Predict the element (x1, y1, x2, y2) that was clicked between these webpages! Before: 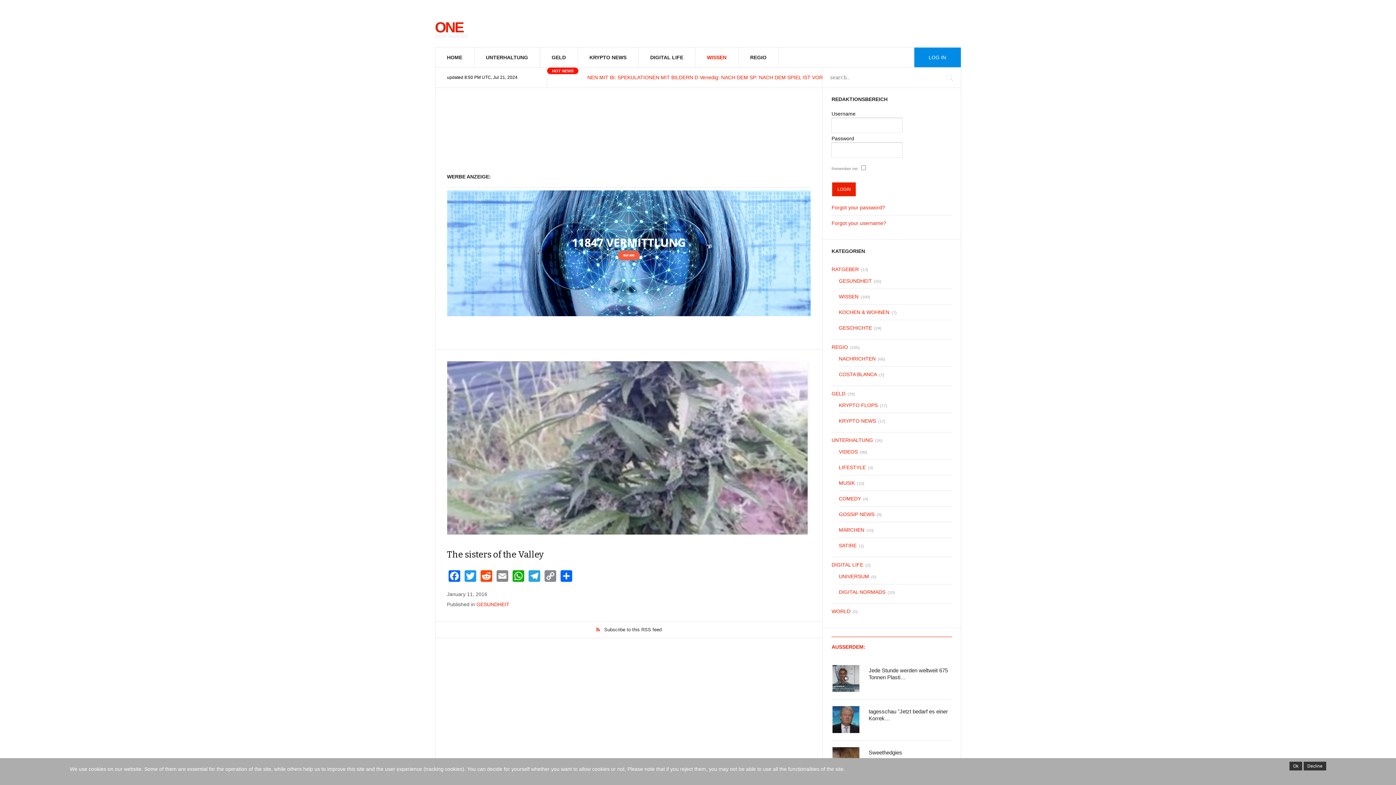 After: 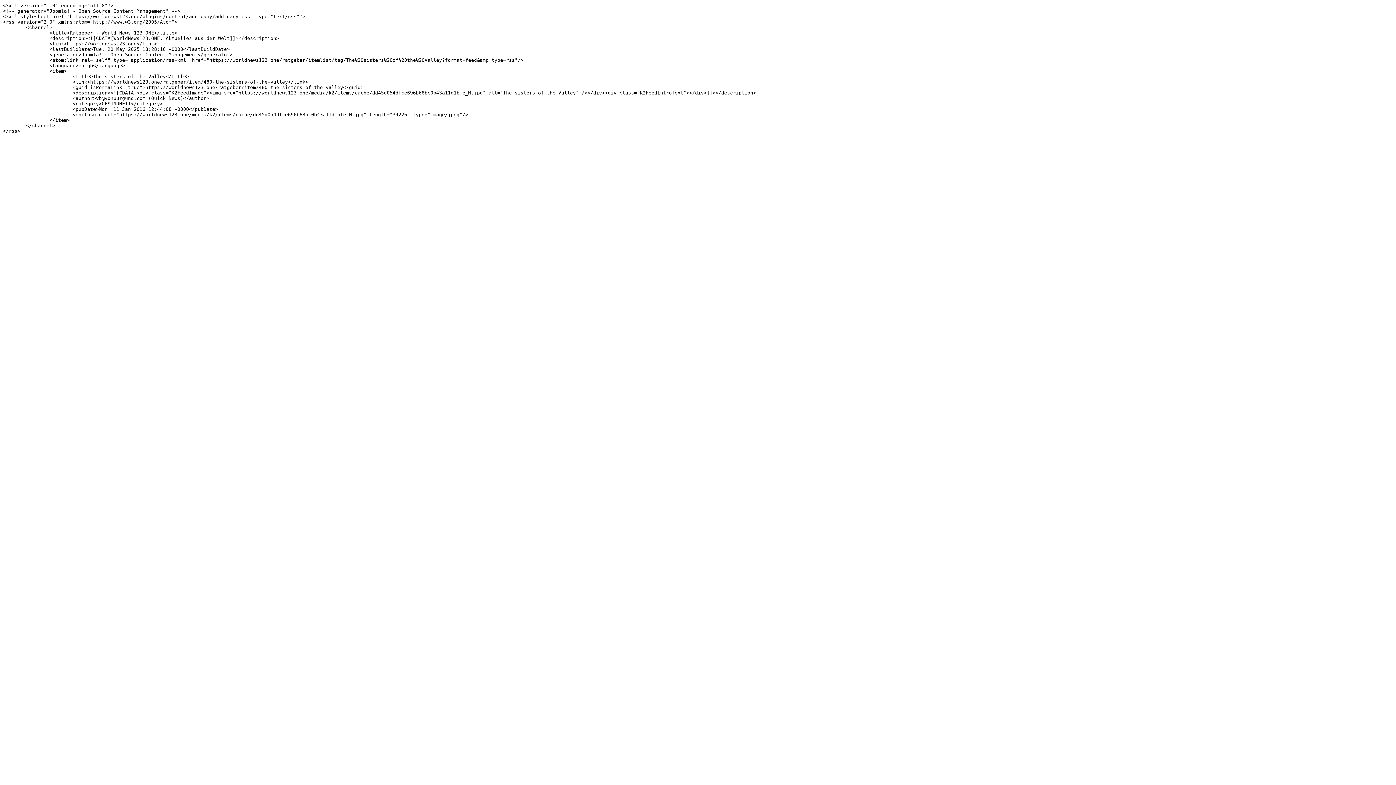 Action: bbox: (435, 626, 822, 633) label: Subscribe to this RSS feed